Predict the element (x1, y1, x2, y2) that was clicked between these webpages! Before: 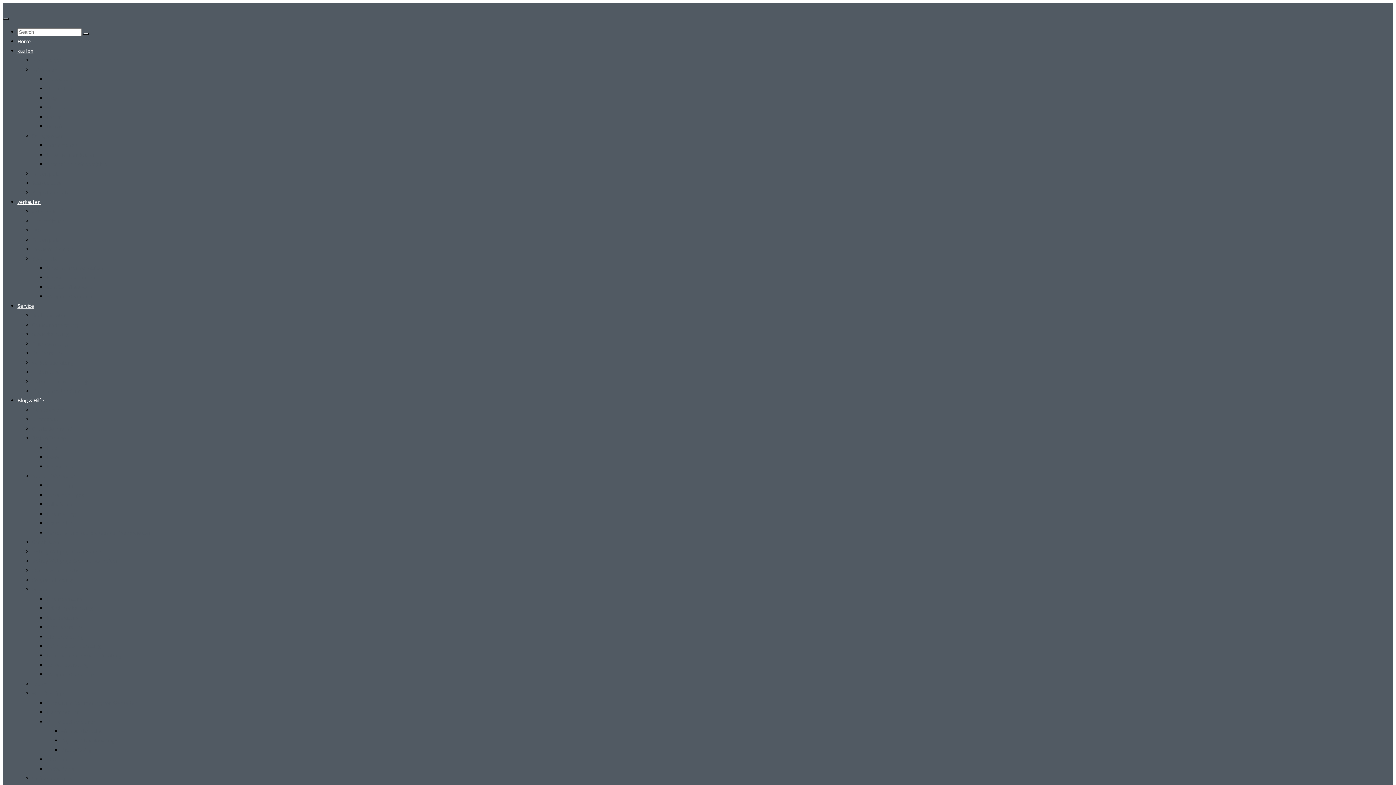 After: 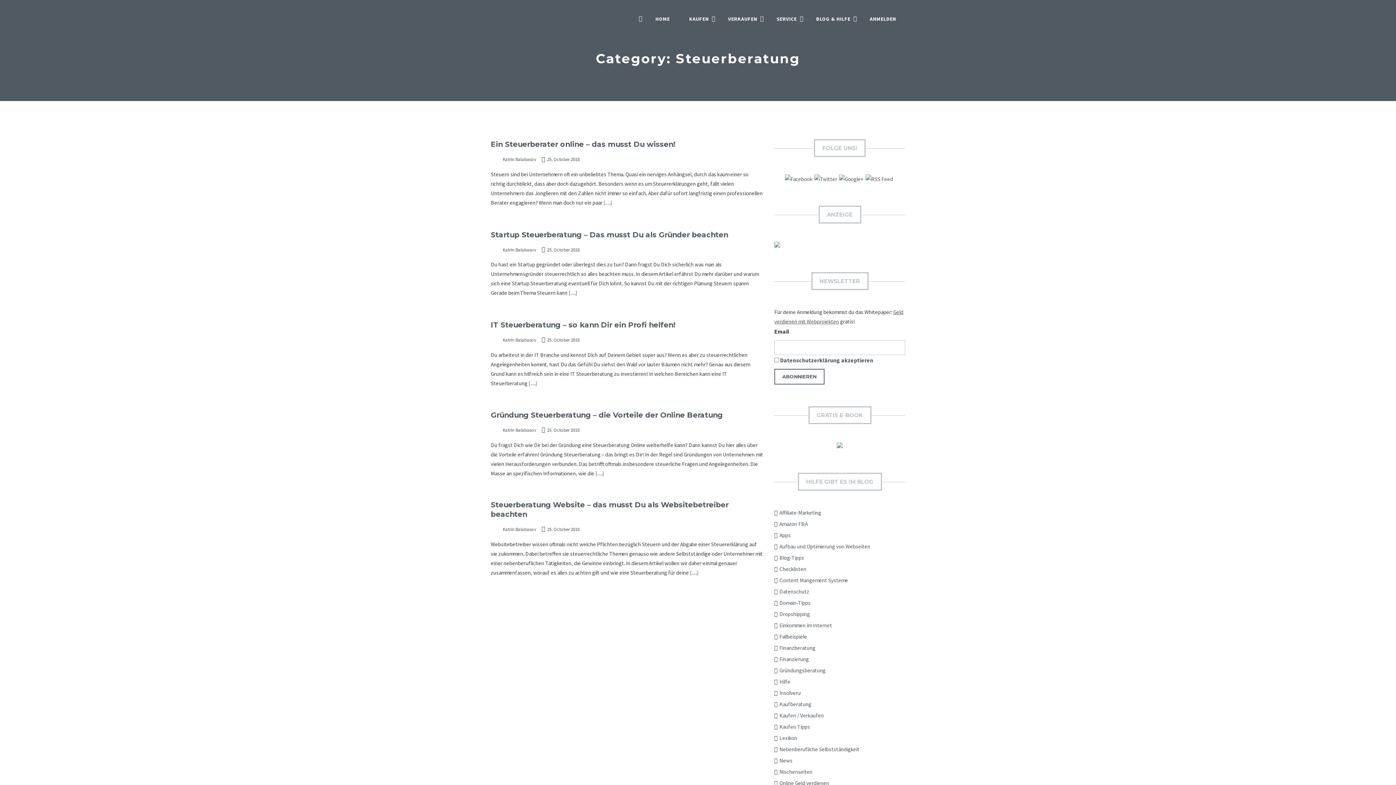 Action: bbox: (46, 633, 83, 640) label: Steuerberatung